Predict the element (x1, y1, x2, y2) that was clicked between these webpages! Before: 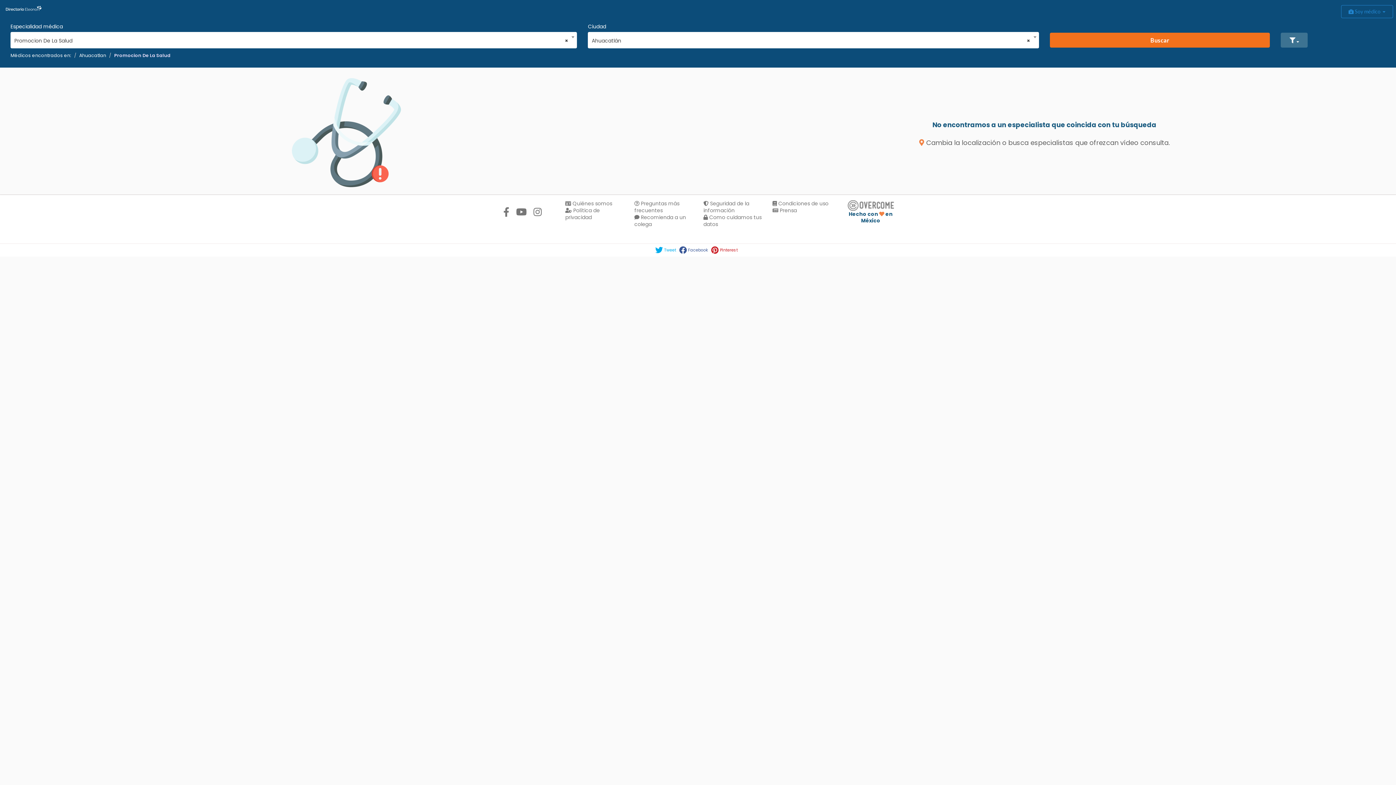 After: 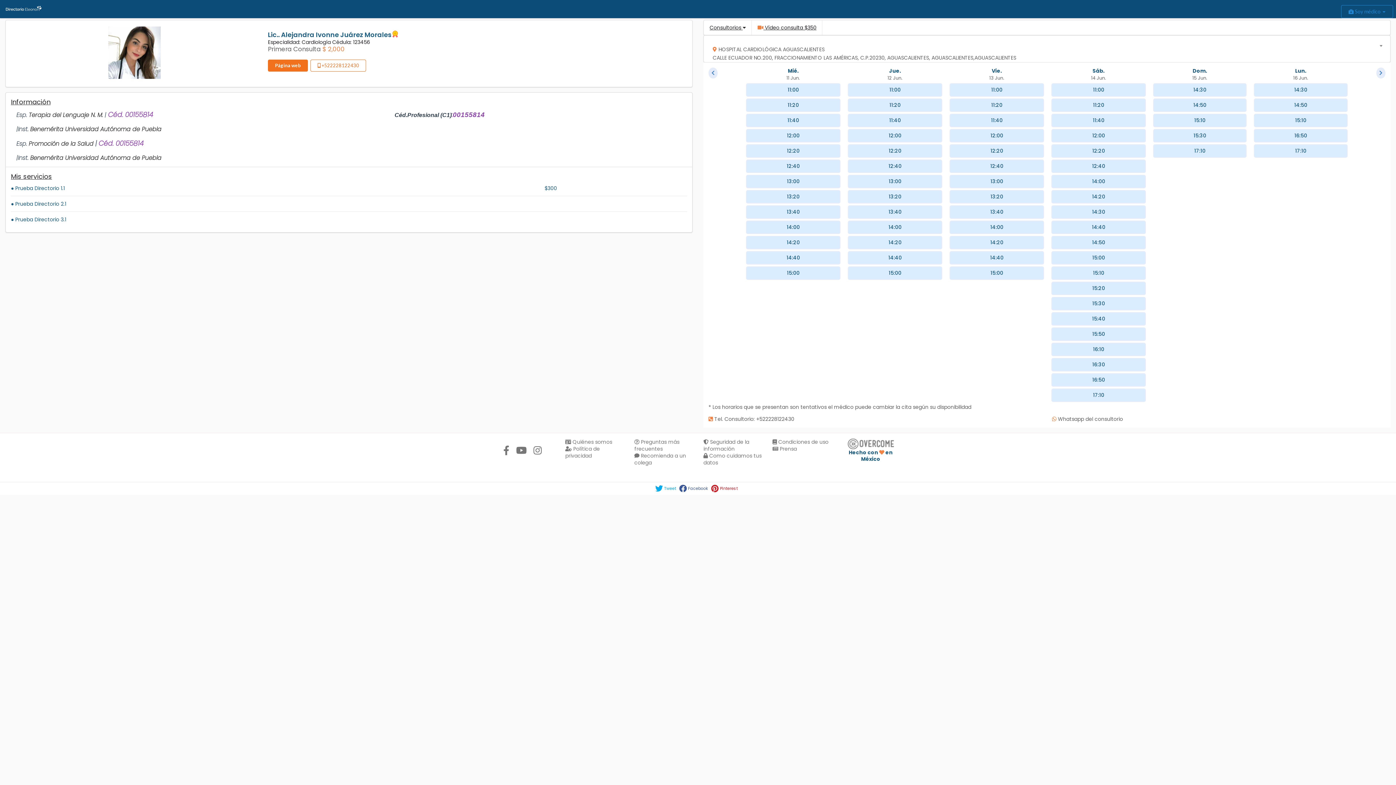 Action: bbox: (114, 52, 170, 58) label: Promocion De La Salud